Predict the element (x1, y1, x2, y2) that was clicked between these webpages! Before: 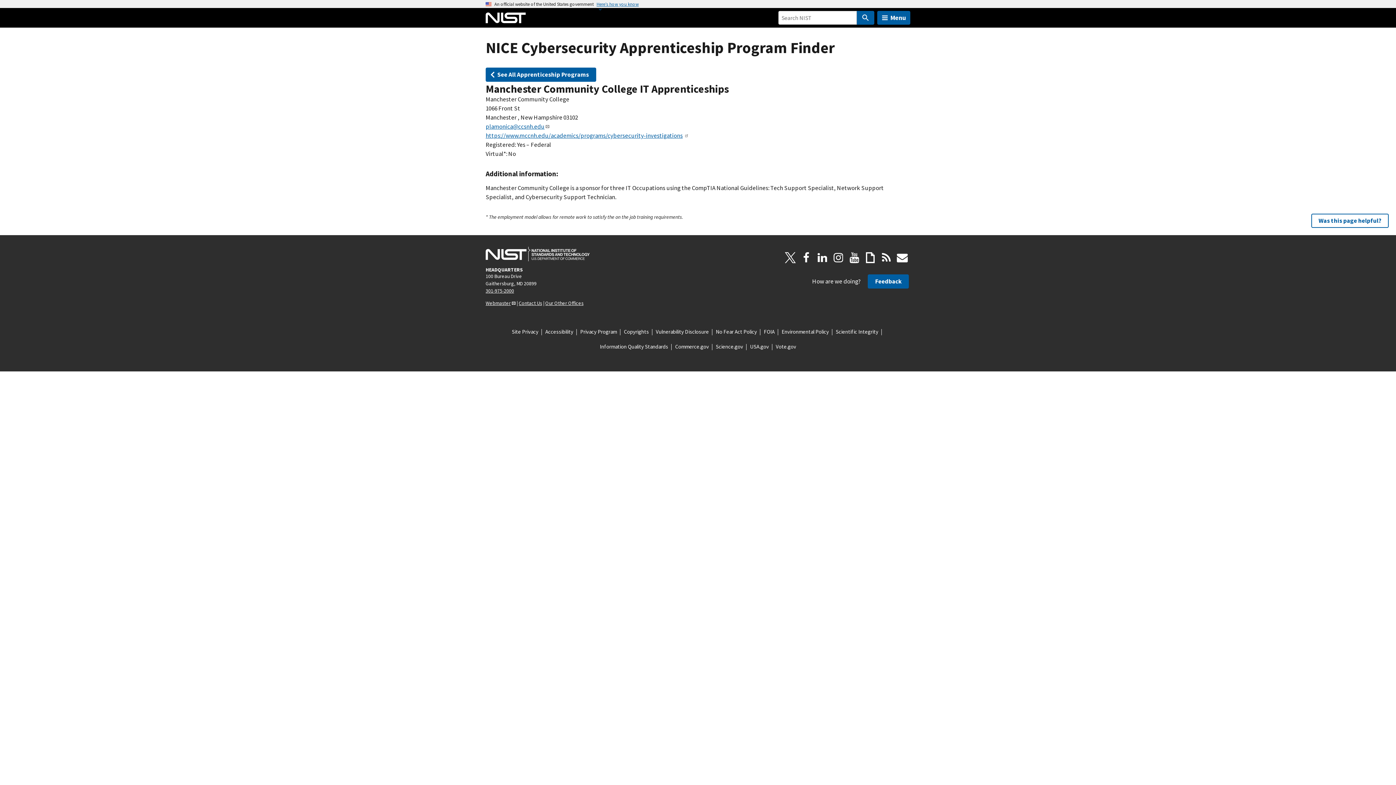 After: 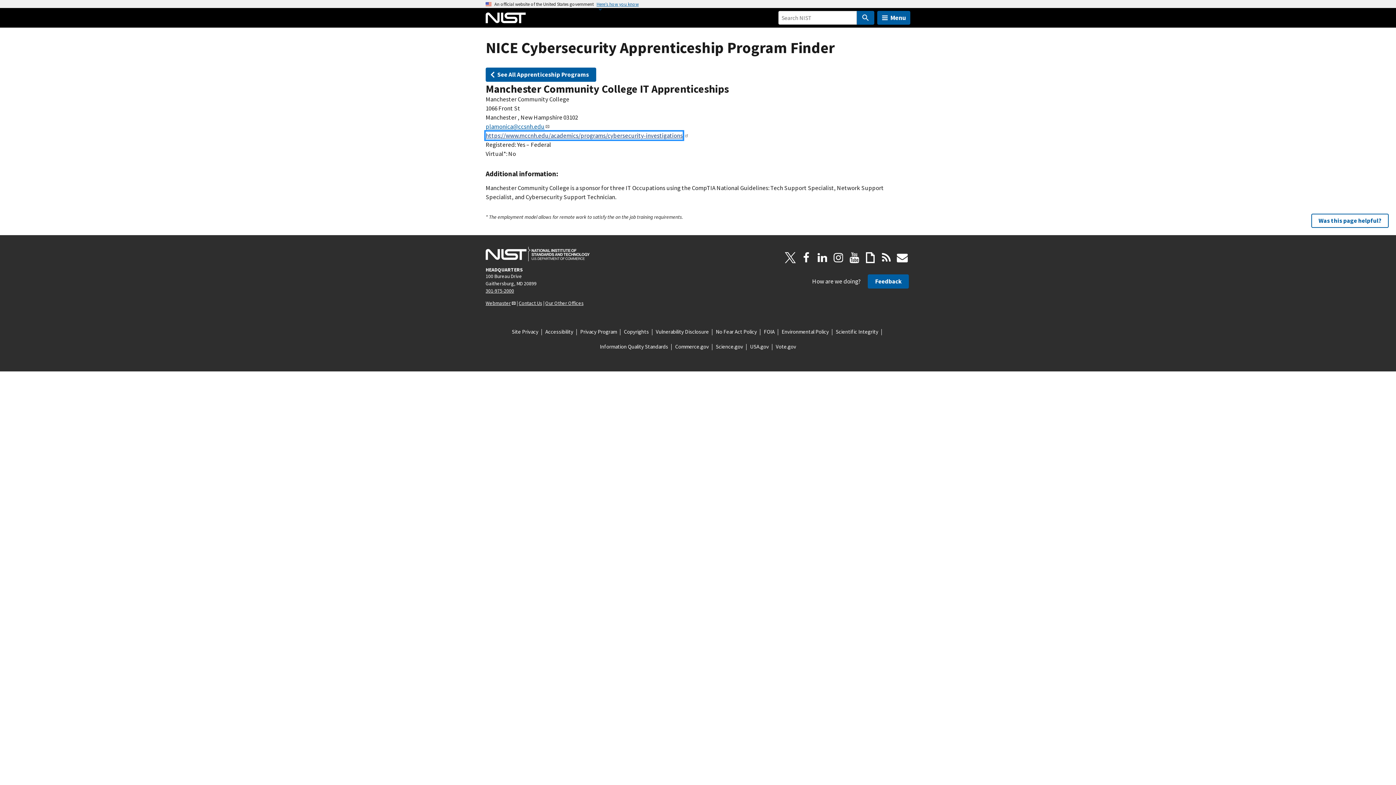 Action: label: https://www.mccnh.edu/academics/programs/cybersecurity-investigations bbox: (485, 131, 682, 139)